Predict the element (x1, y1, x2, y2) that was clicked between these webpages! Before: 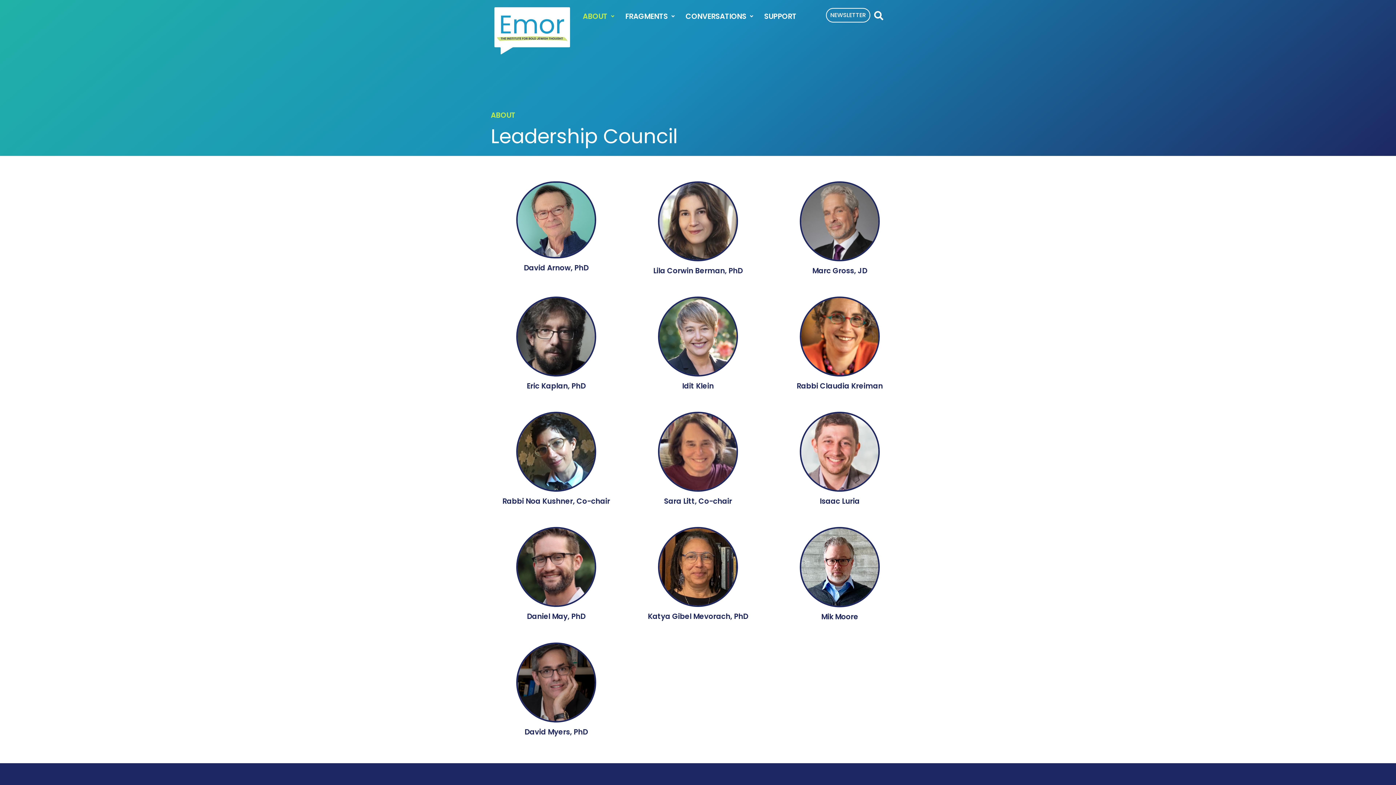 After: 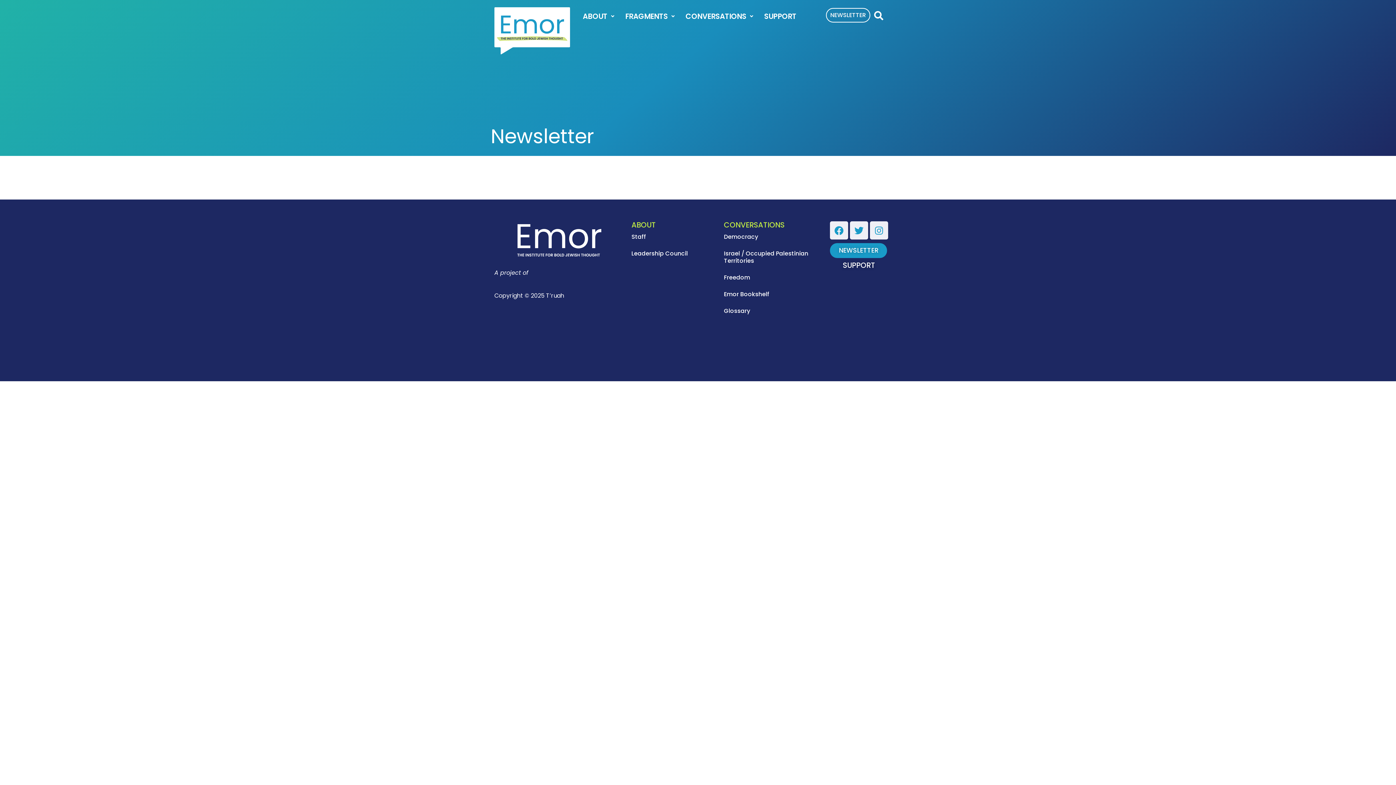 Action: bbox: (826, 8, 870, 22) label: NEWSLETTER